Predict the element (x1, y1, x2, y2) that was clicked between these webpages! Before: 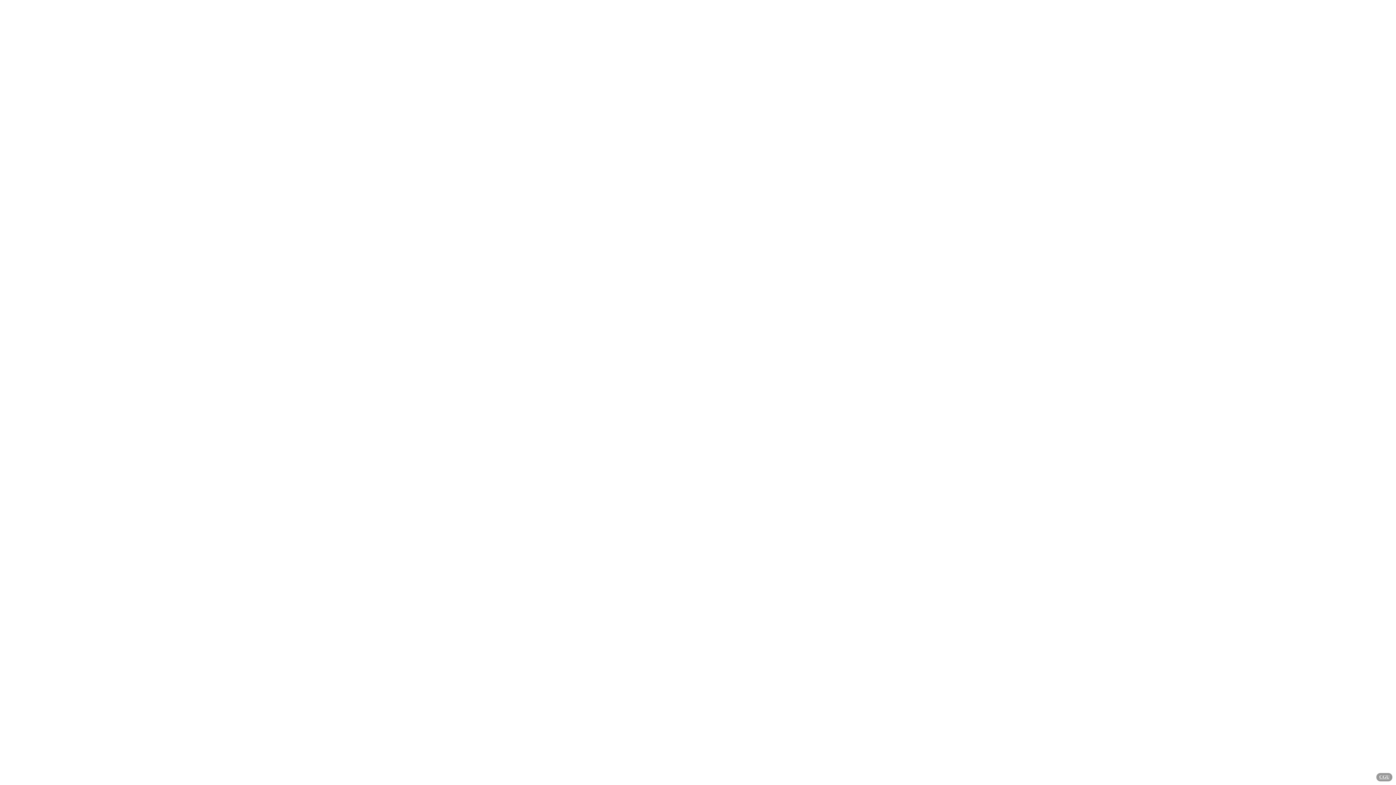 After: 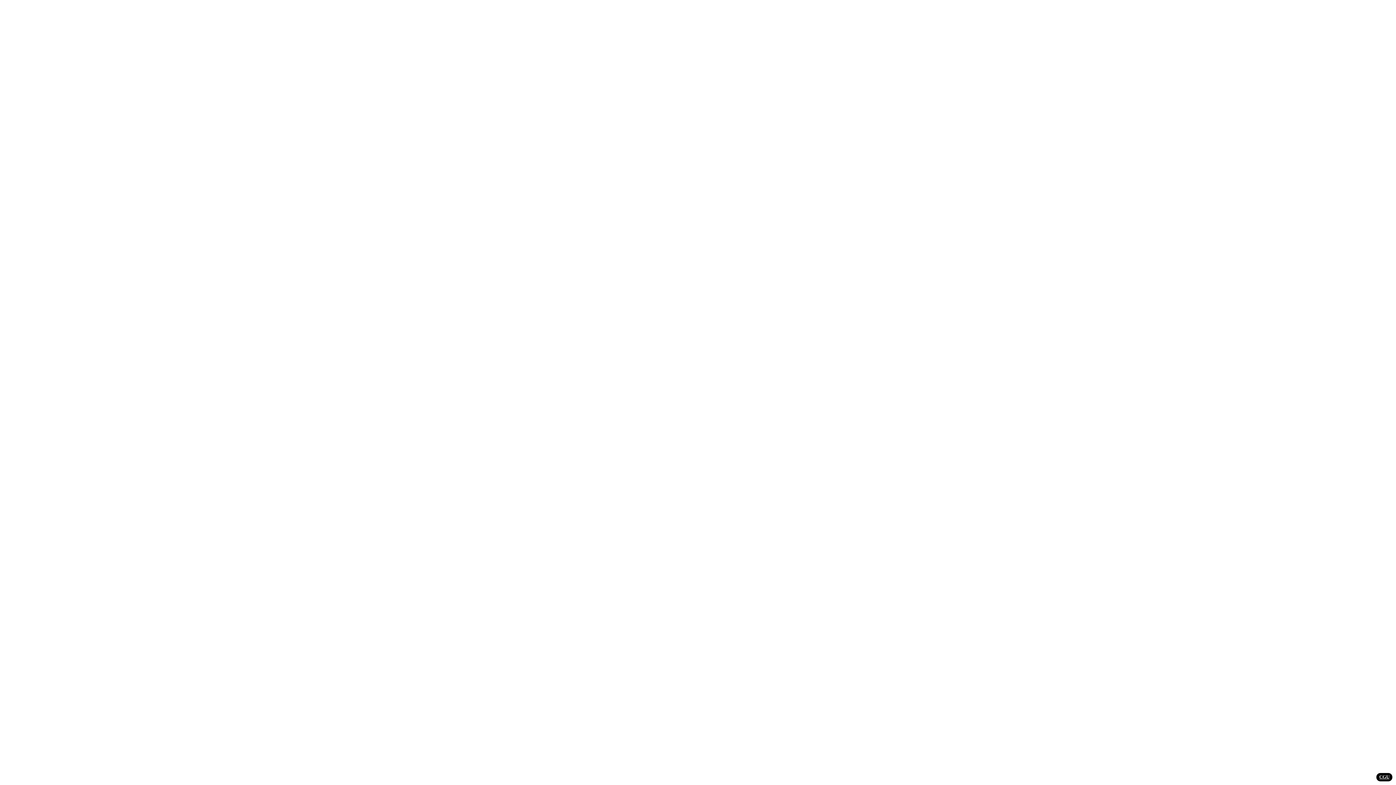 Action: bbox: (1376, 773, 1392, 781) label: CGU